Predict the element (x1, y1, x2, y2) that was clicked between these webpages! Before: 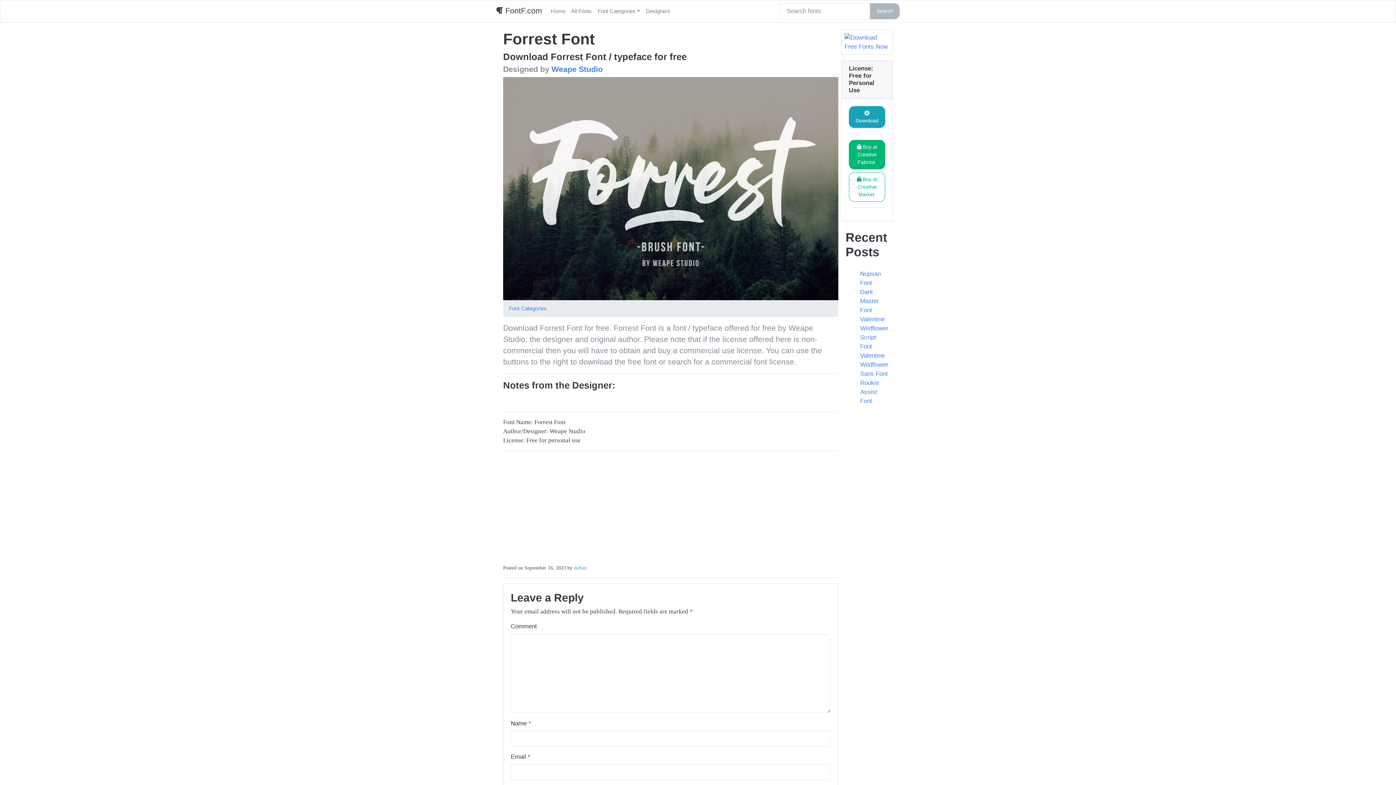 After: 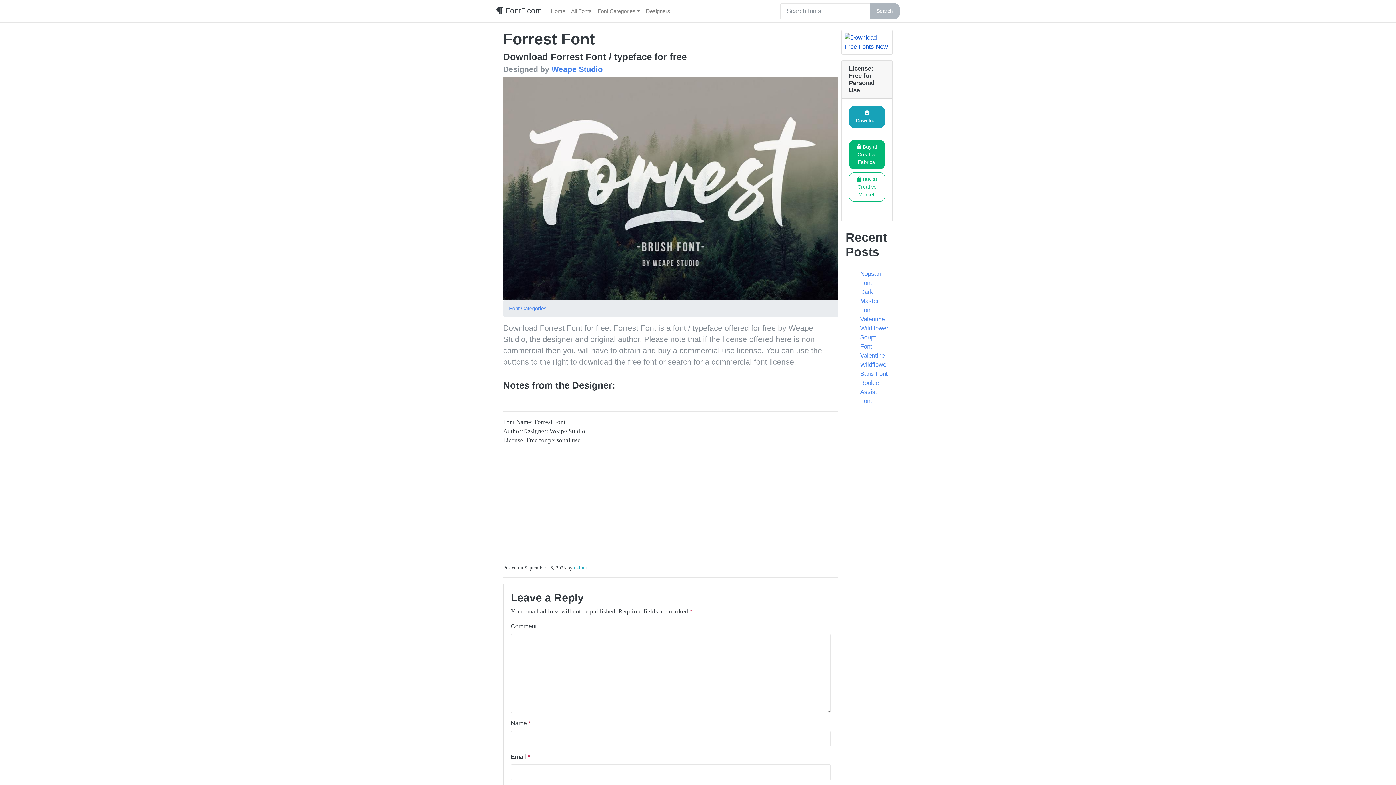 Action: bbox: (841, 30, 892, 54)